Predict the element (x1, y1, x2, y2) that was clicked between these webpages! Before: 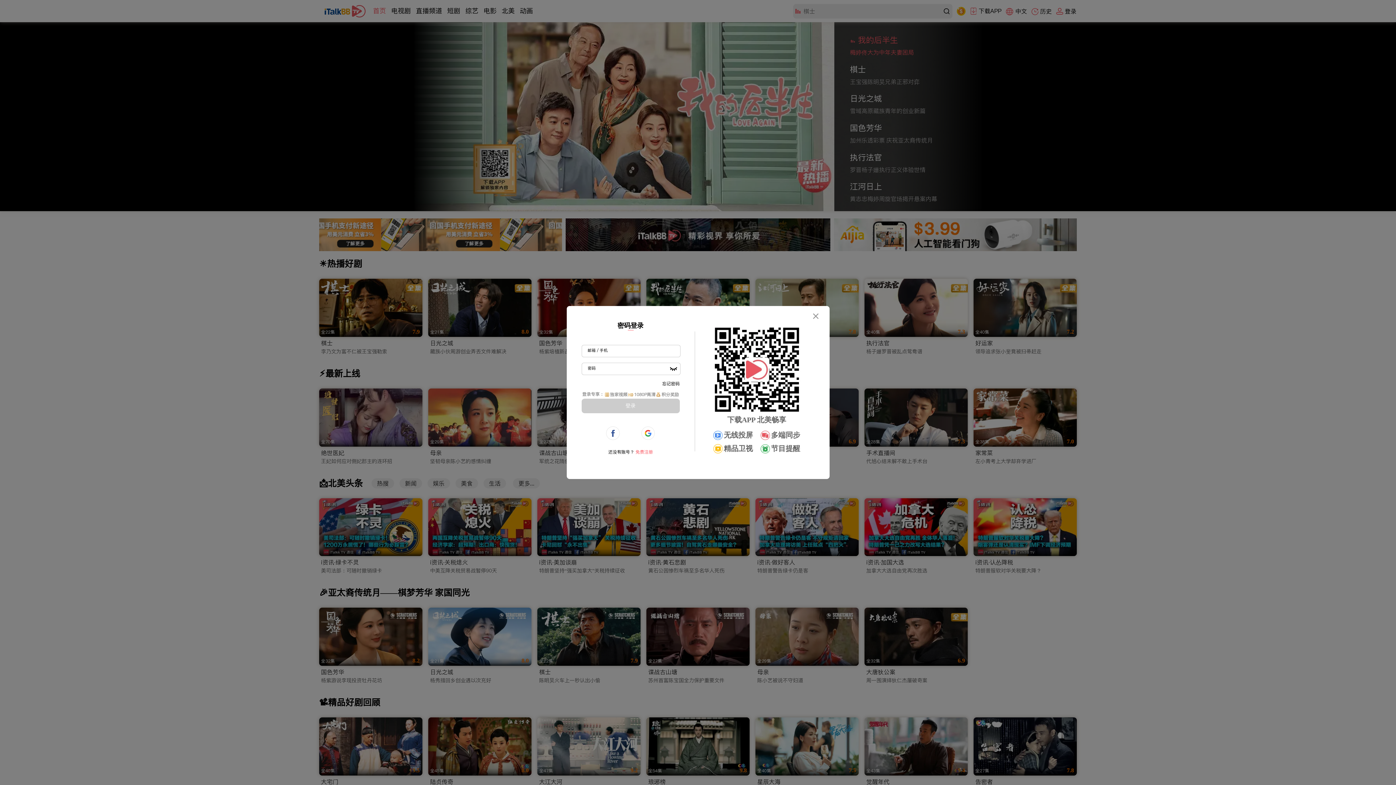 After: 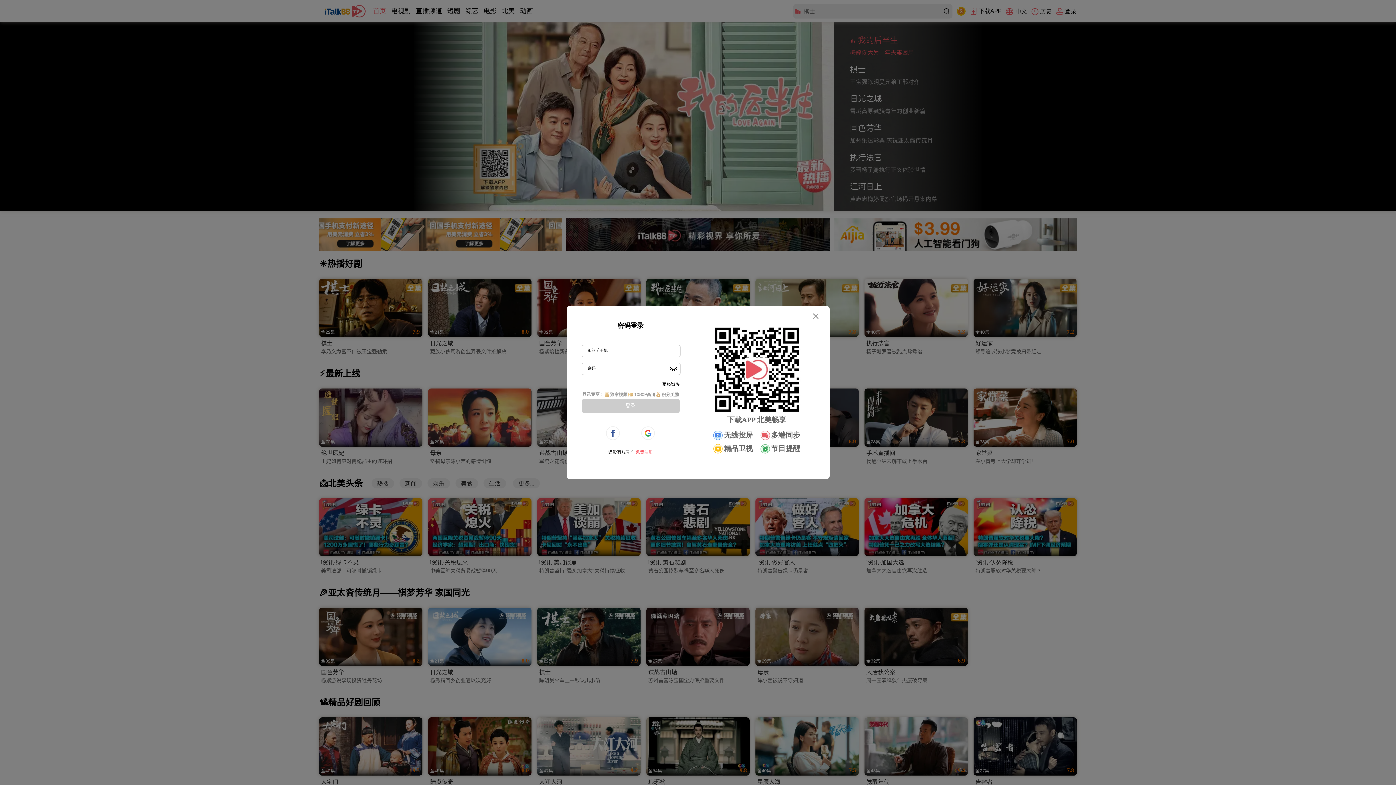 Action: bbox: (615, 317, 646, 334) label: 密码登录